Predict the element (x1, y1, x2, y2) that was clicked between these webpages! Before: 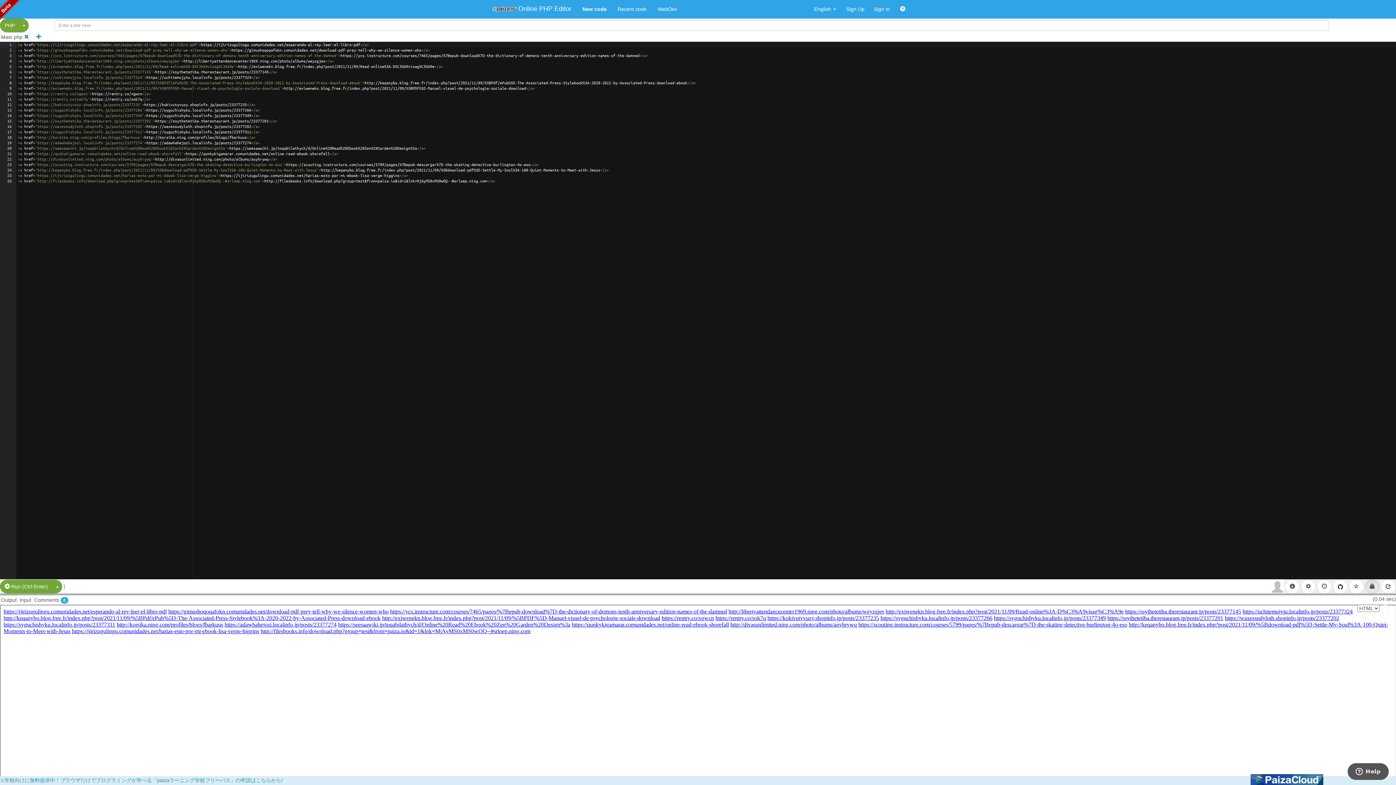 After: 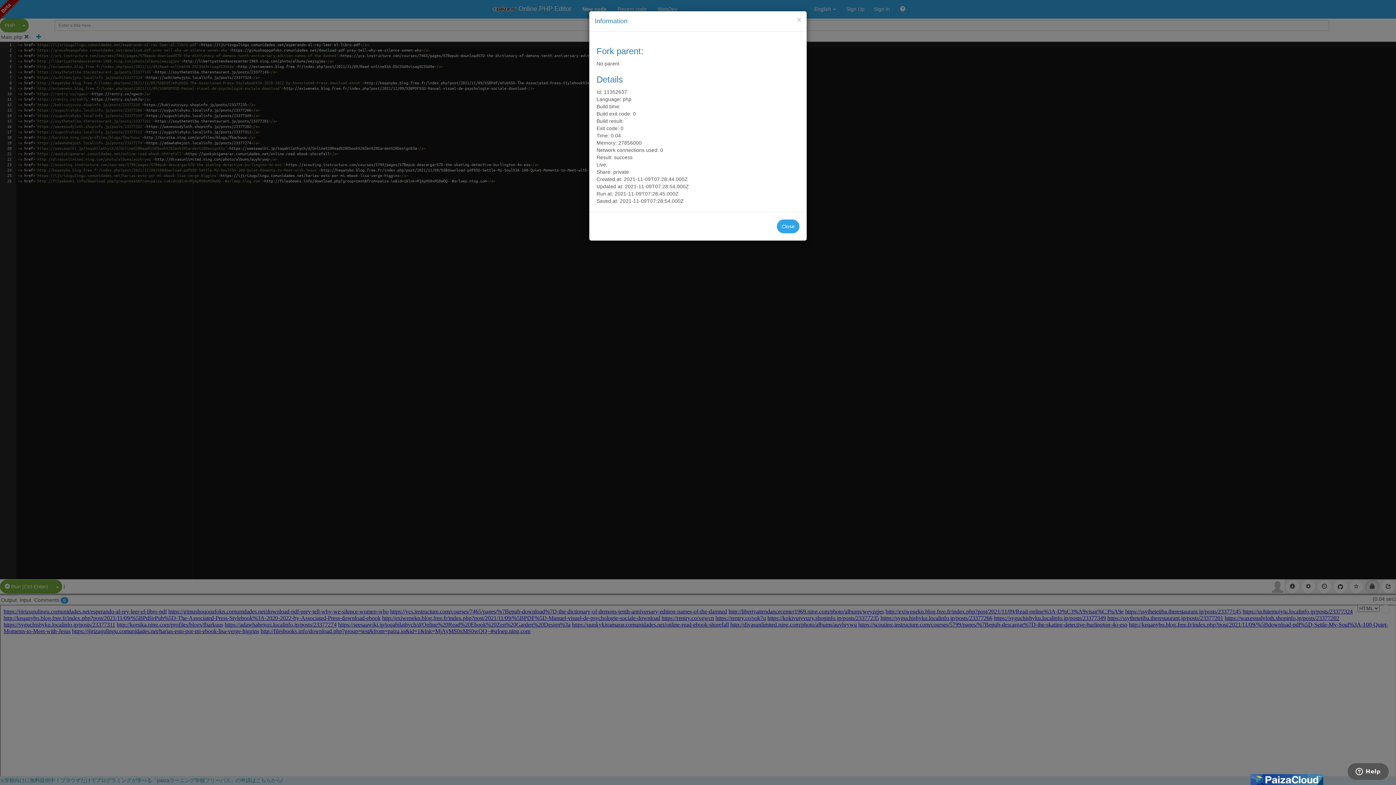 Action: bbox: (1285, 583, 1301, 589) label:  